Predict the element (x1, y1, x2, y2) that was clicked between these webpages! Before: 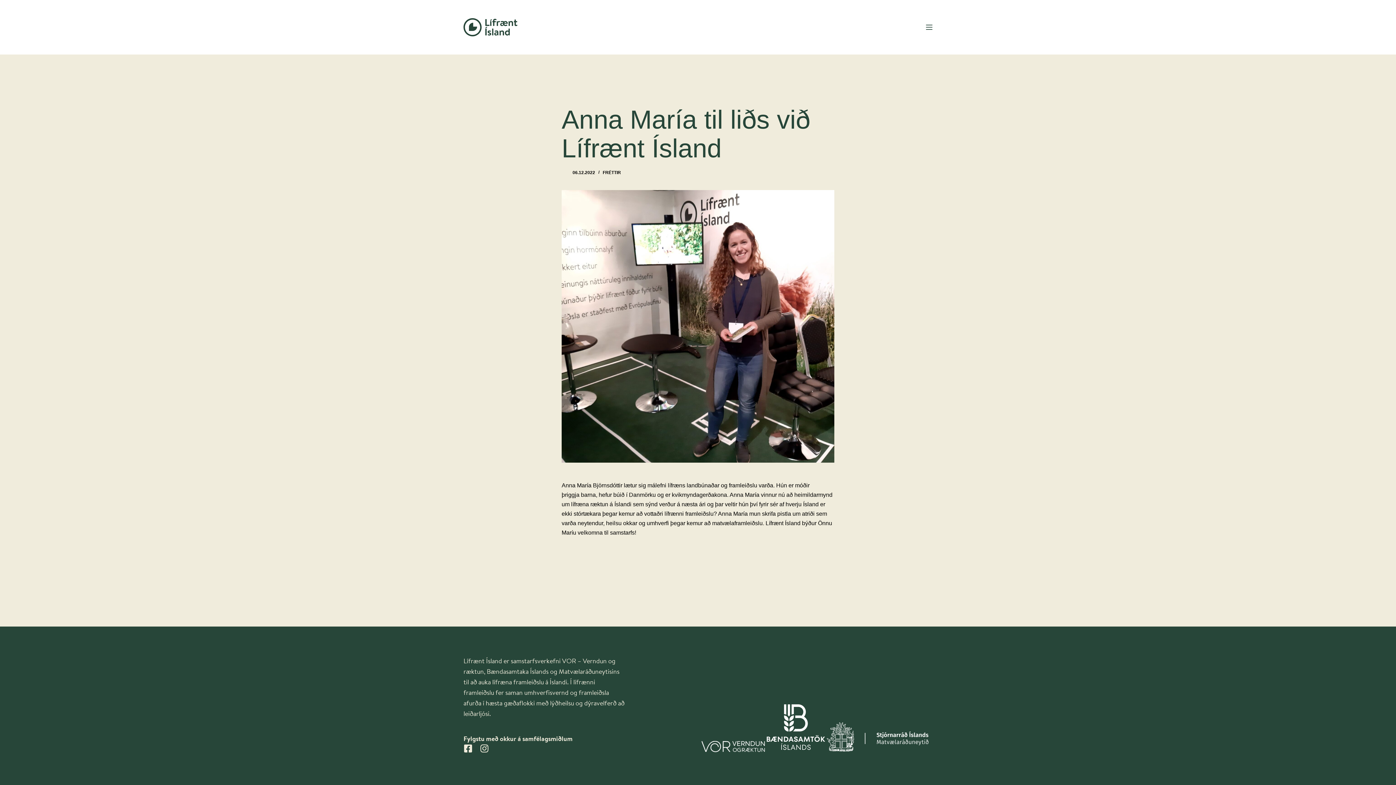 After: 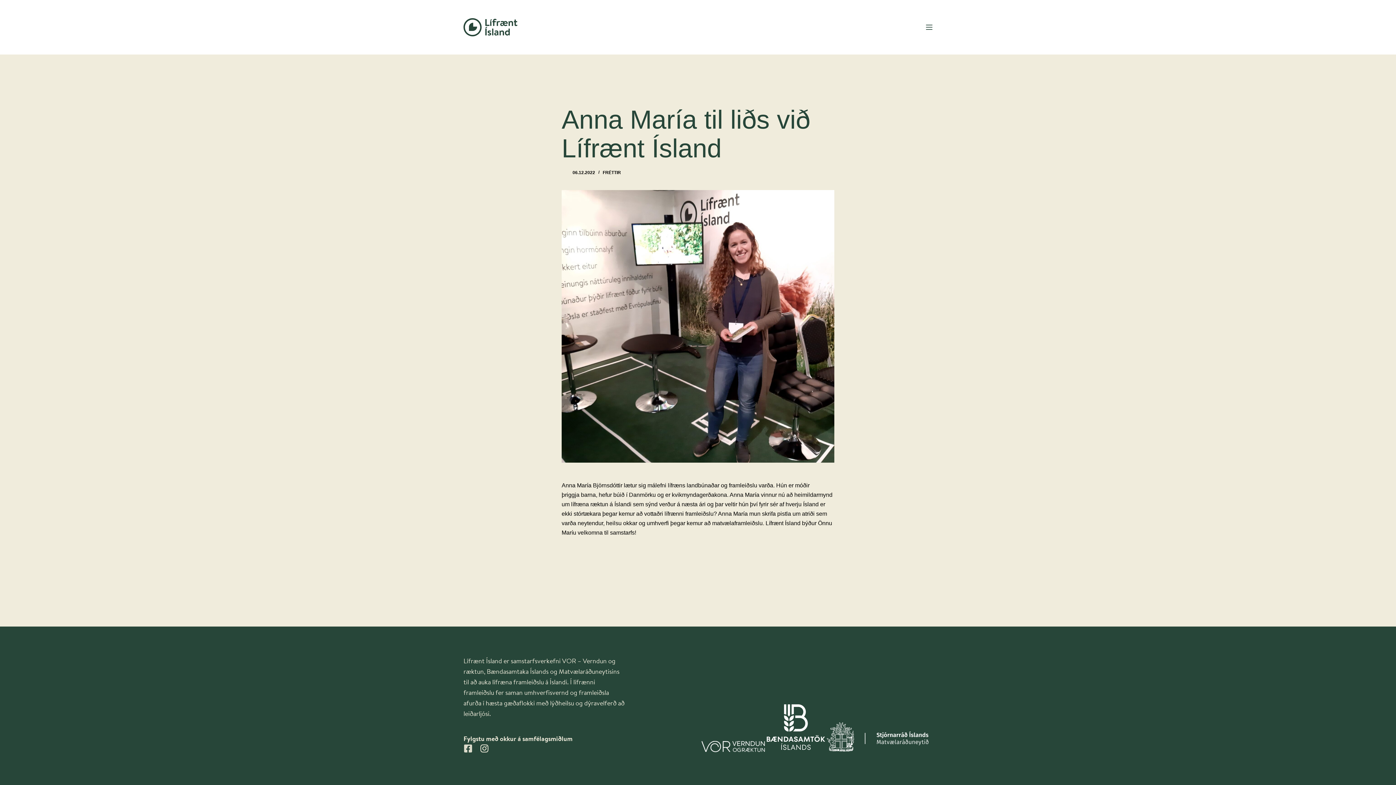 Action: label: Facebook-square bbox: (463, 744, 472, 753)